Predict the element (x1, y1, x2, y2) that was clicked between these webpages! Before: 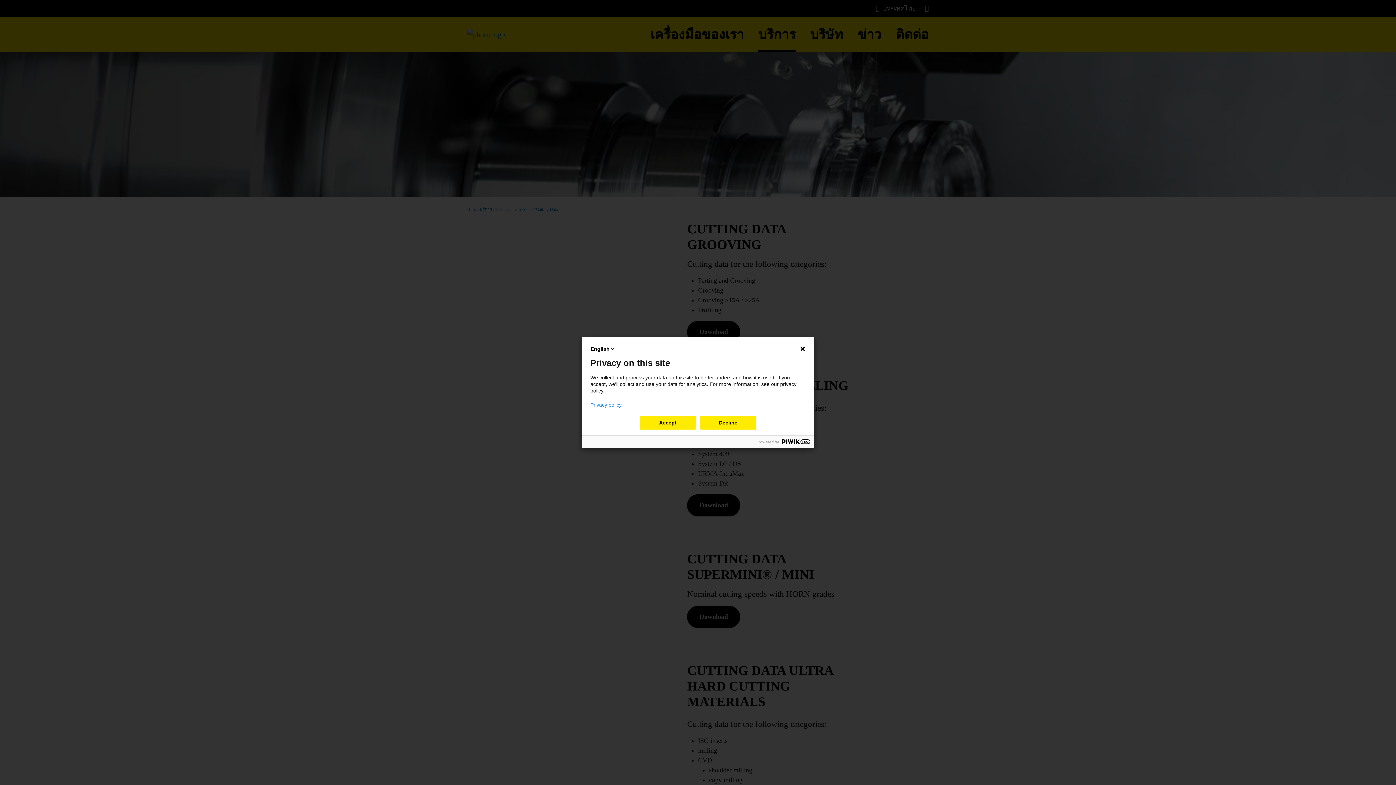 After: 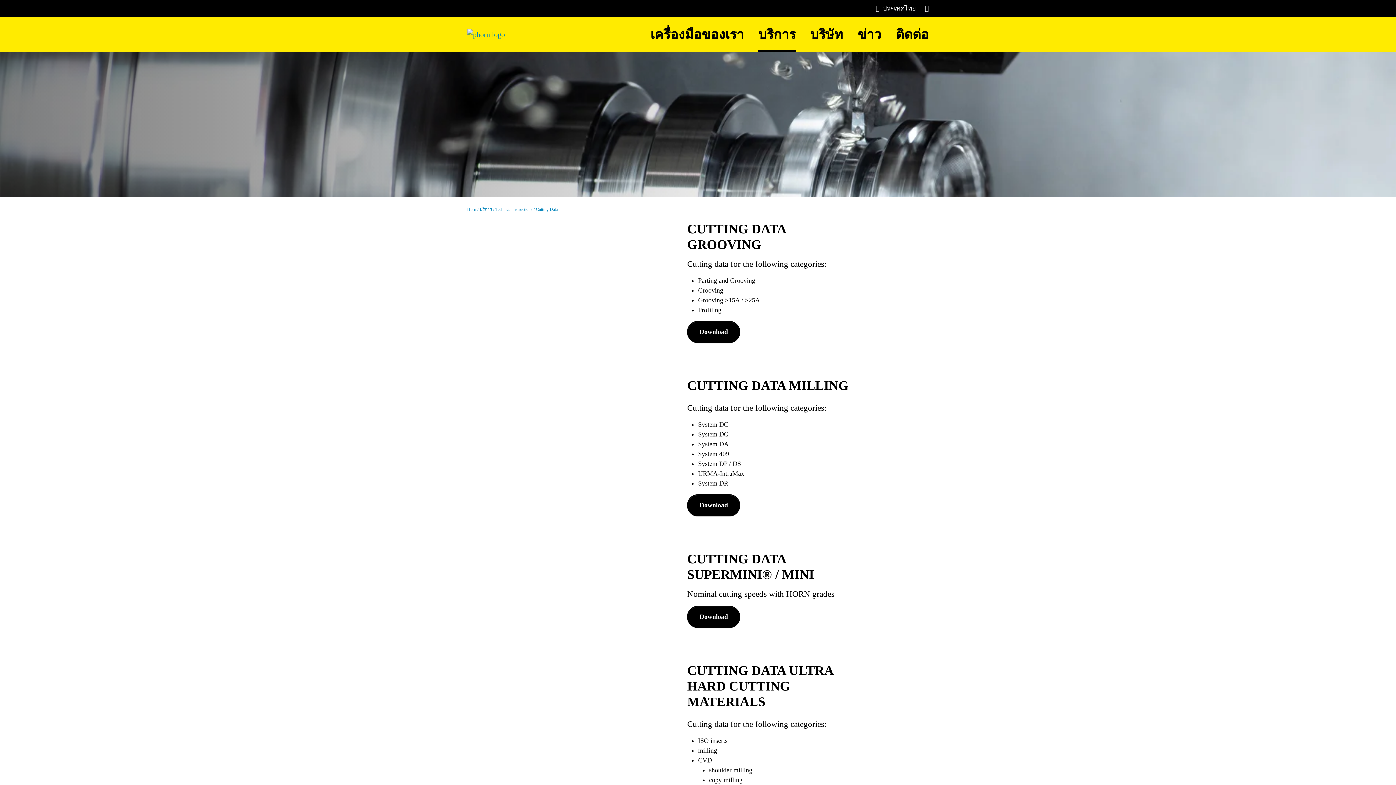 Action: label: Accept bbox: (640, 416, 696, 429)